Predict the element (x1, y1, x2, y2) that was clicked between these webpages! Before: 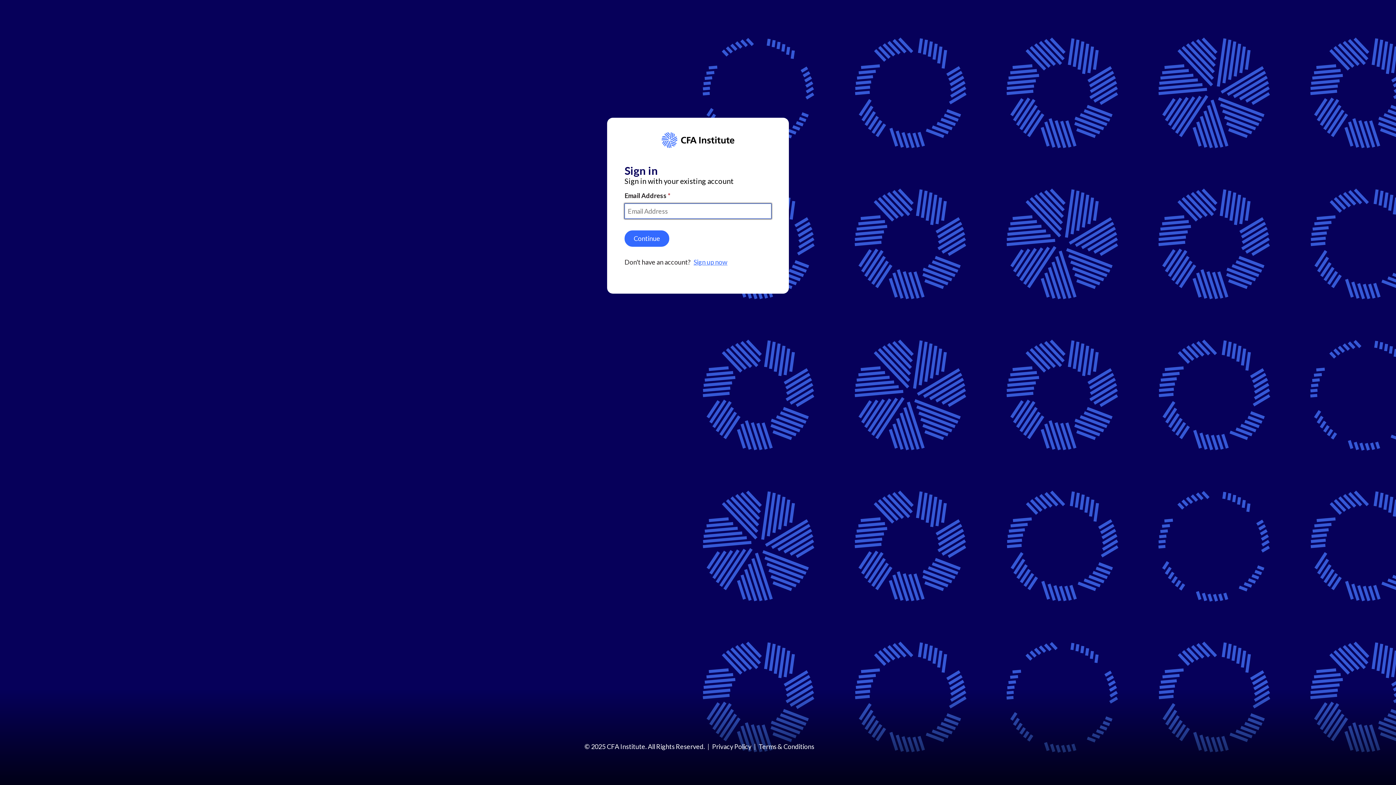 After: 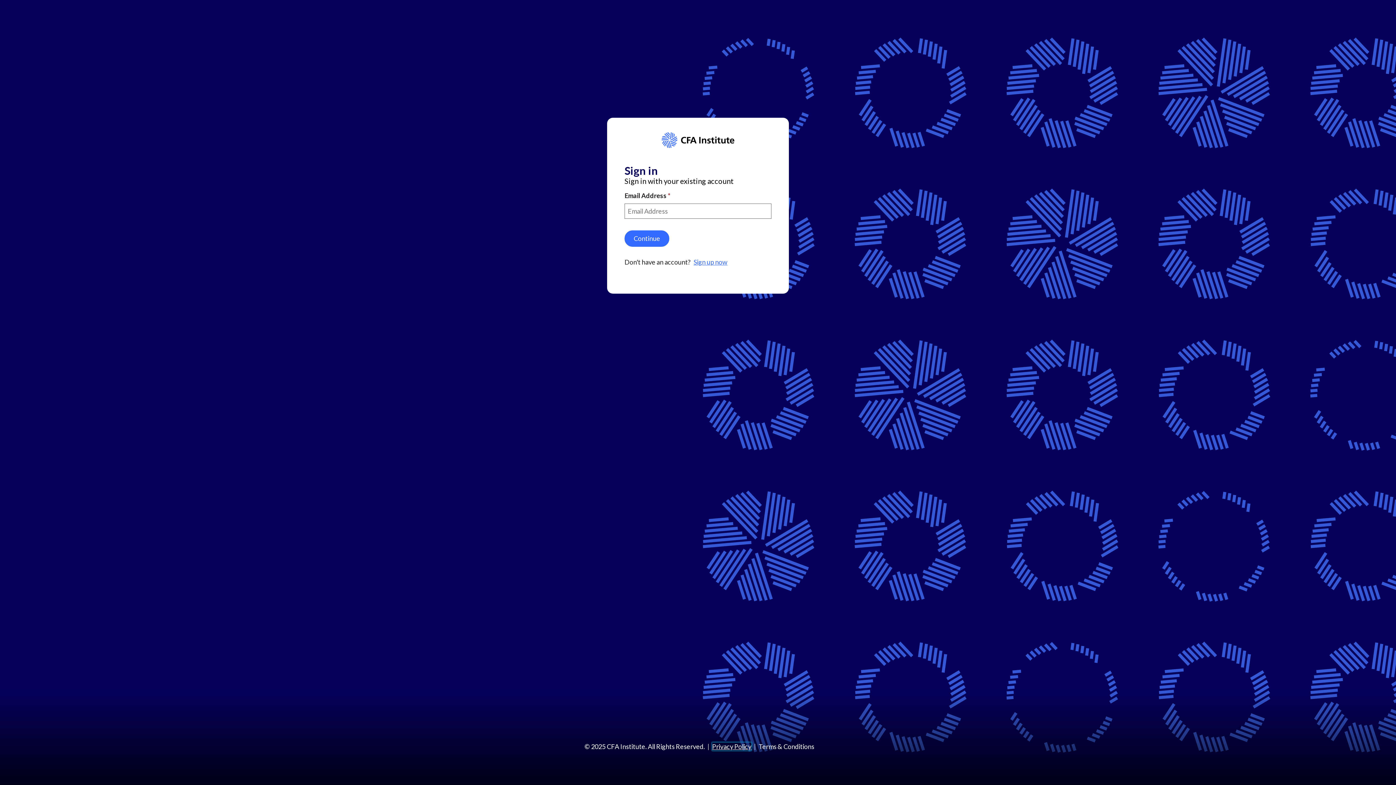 Action: bbox: (712, 742, 751, 750) label: Privacy Policy